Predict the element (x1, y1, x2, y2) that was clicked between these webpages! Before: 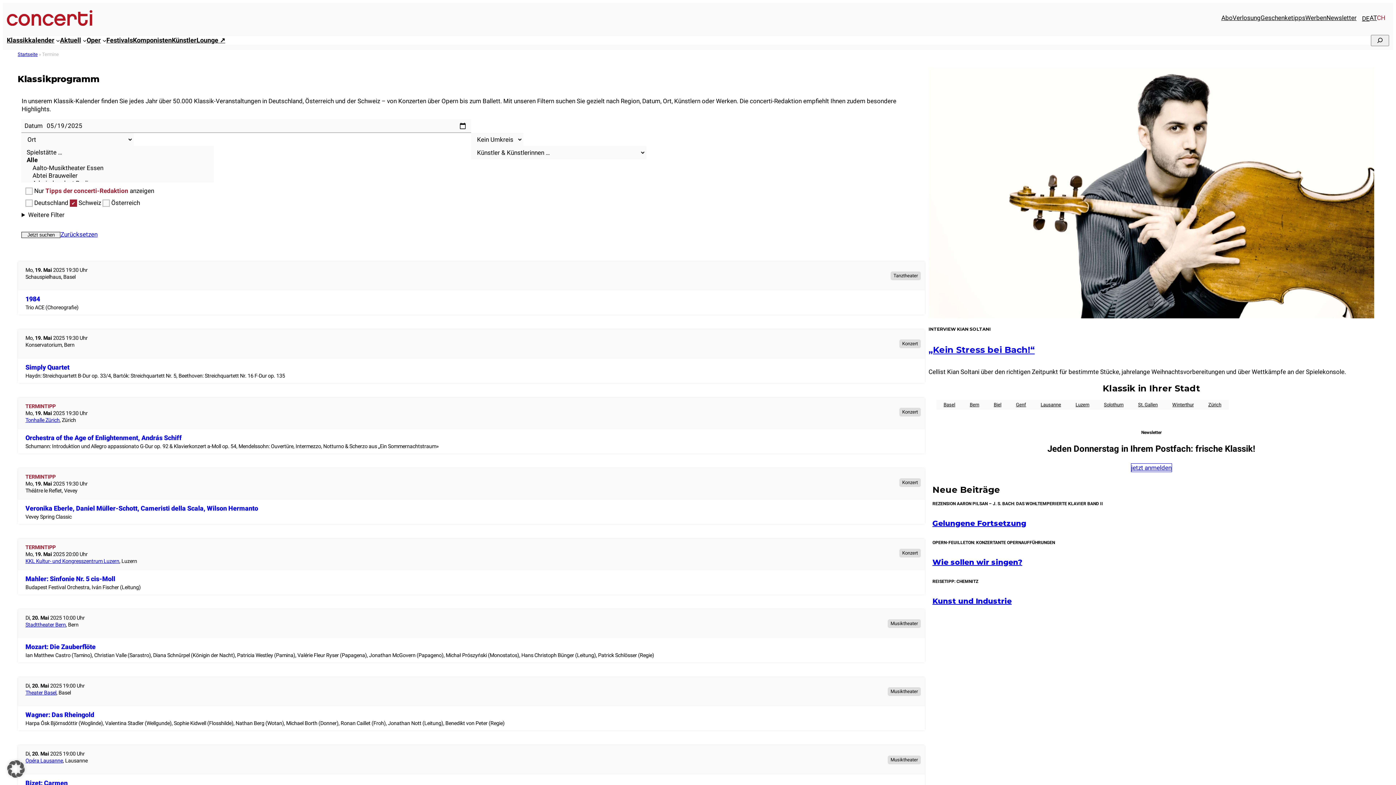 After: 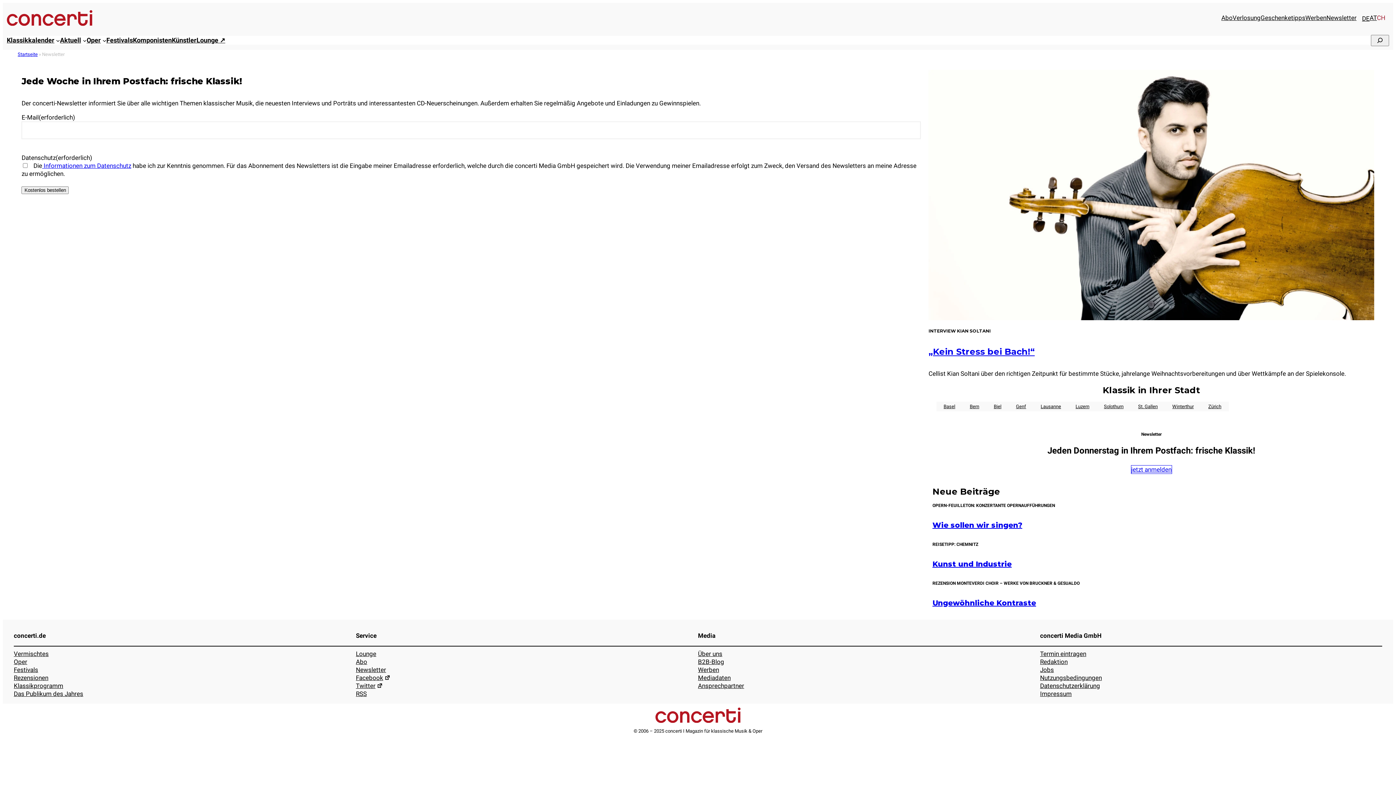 Action: label: Newsletter bbox: (1326, 13, 1356, 21)